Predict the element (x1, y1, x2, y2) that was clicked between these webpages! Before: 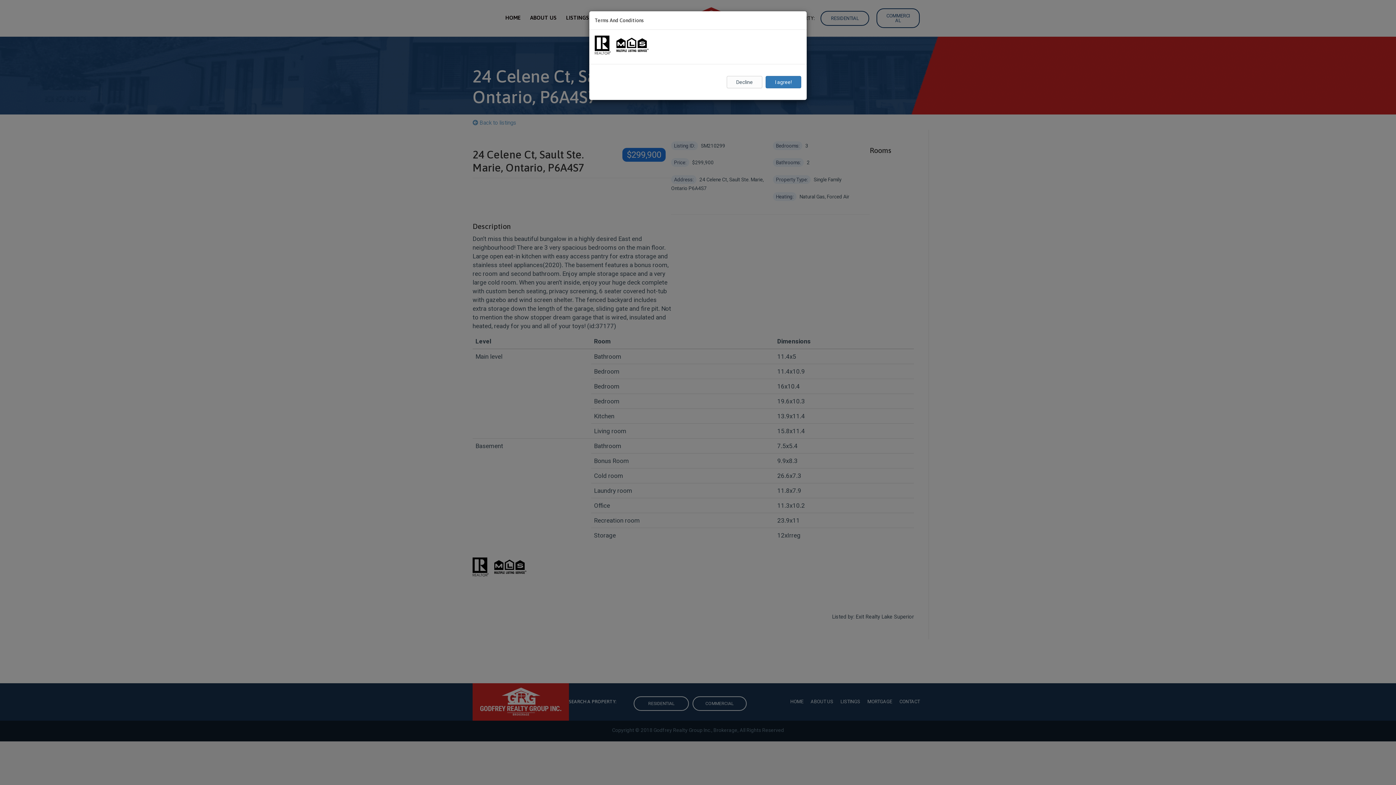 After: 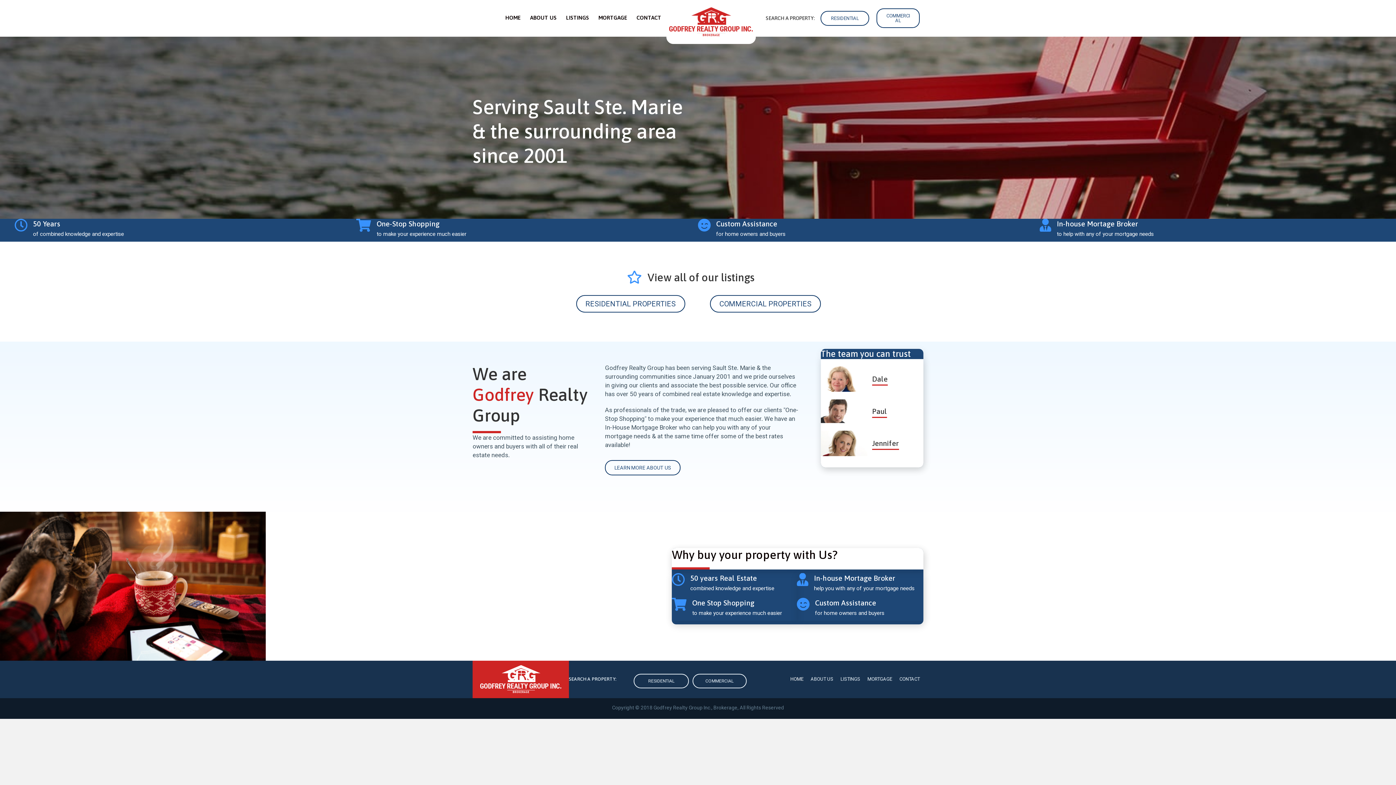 Action: label: Decline bbox: (726, 75, 762, 88)